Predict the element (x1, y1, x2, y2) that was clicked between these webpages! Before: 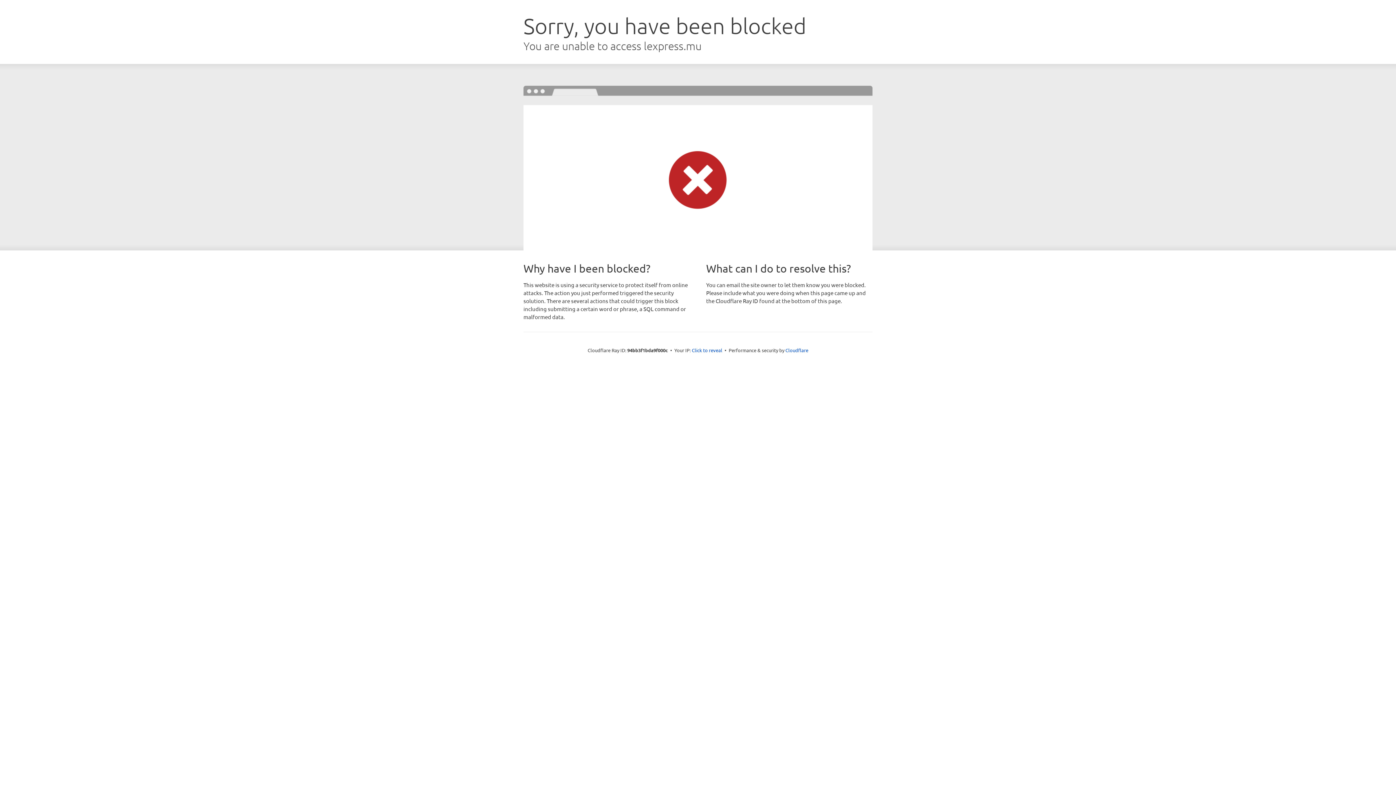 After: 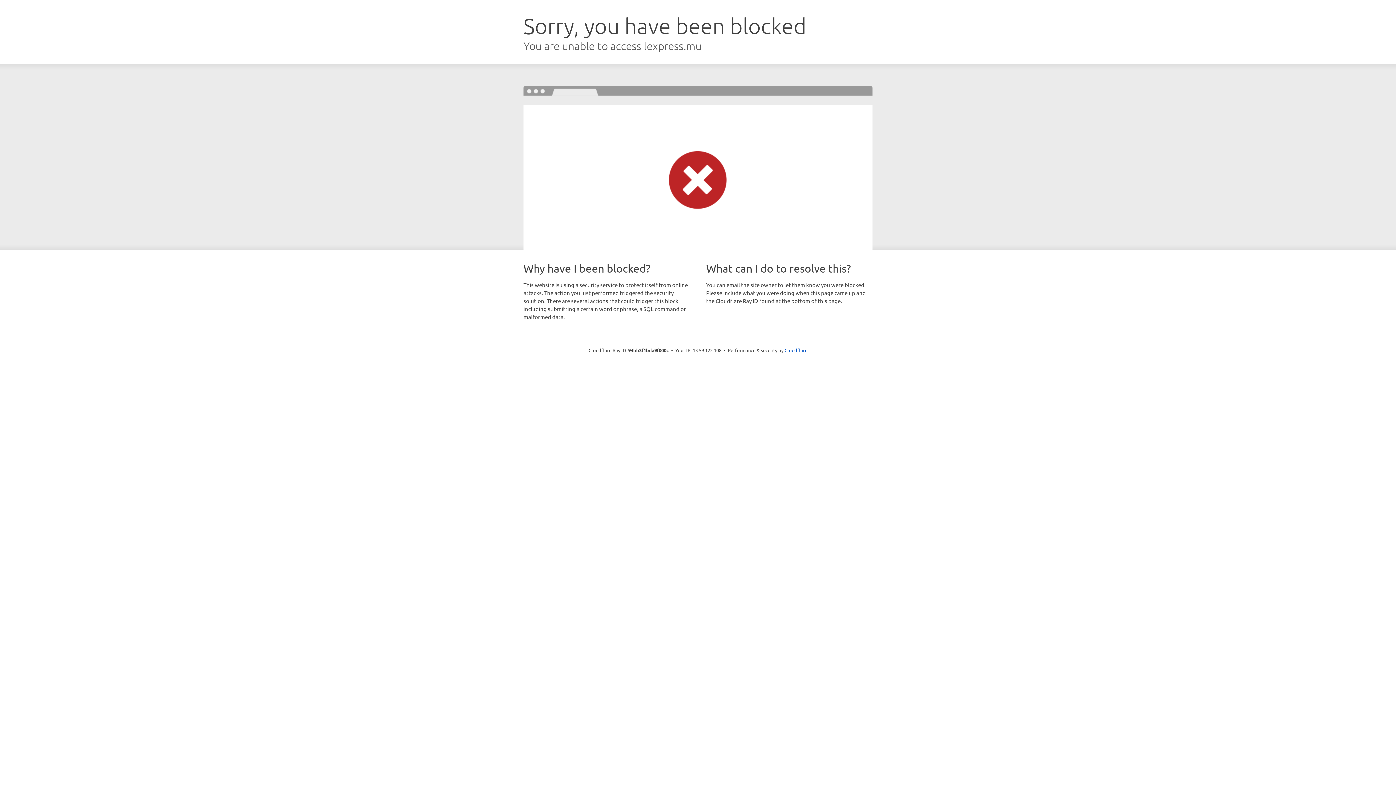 Action: label: Click to reveal bbox: (692, 346, 722, 353)